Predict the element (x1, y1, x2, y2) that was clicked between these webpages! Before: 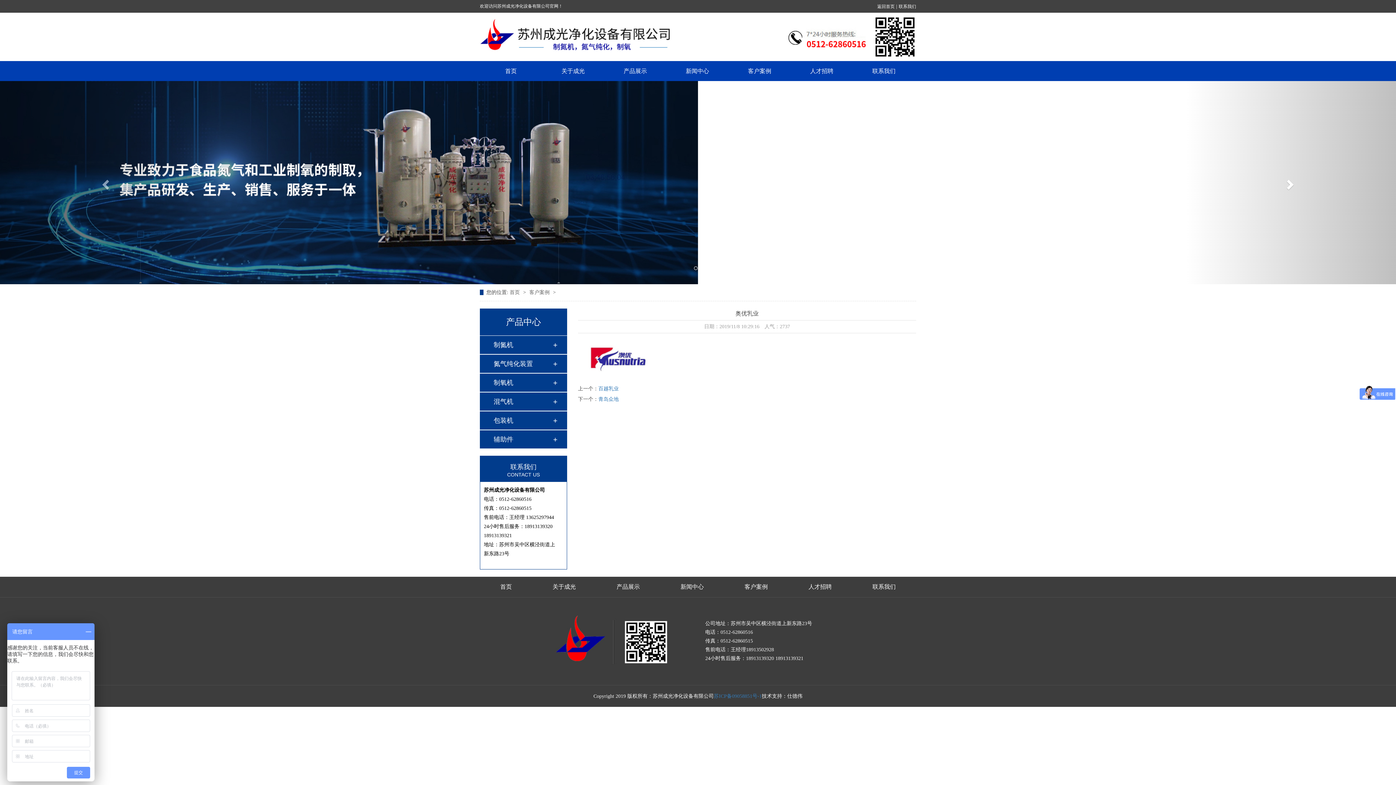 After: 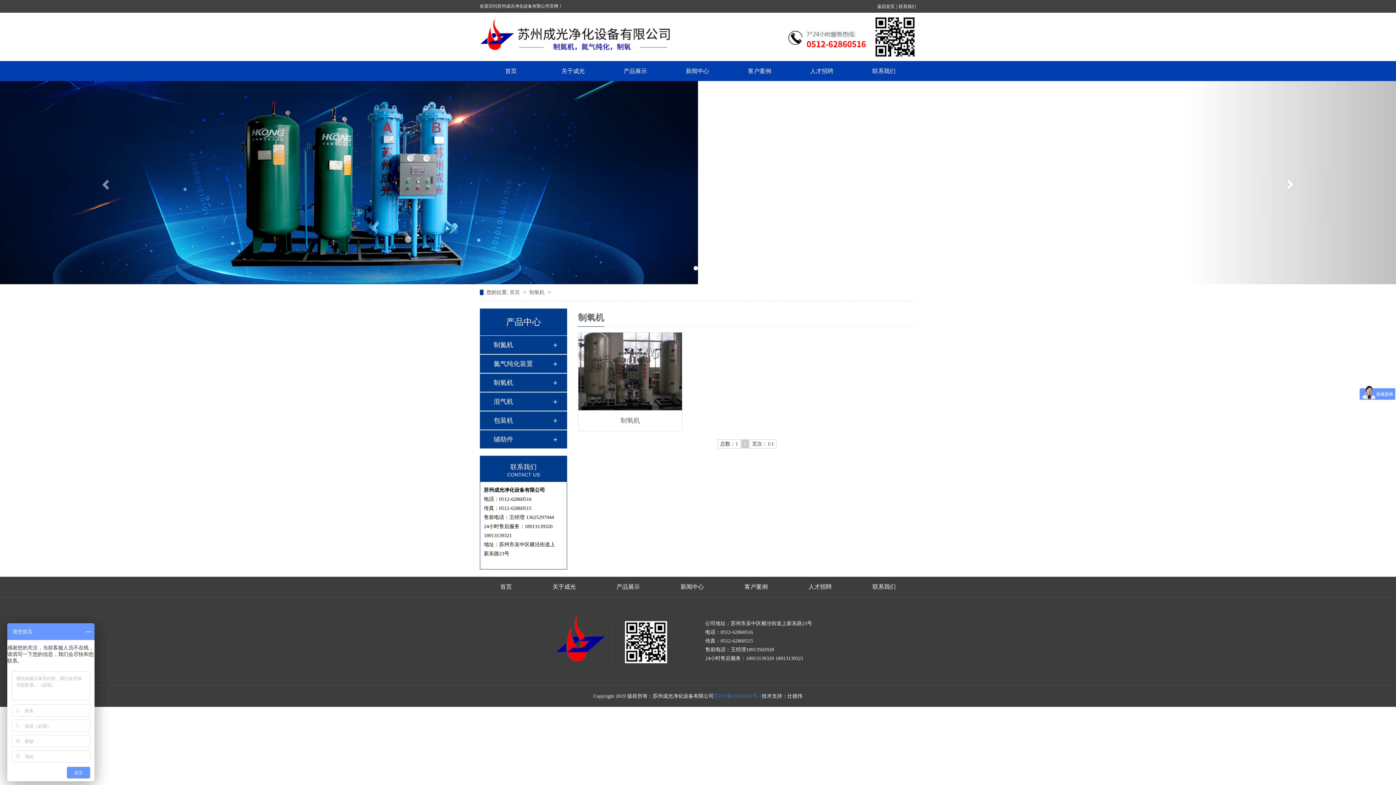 Action: bbox: (493, 373, 552, 391) label: 制氧机